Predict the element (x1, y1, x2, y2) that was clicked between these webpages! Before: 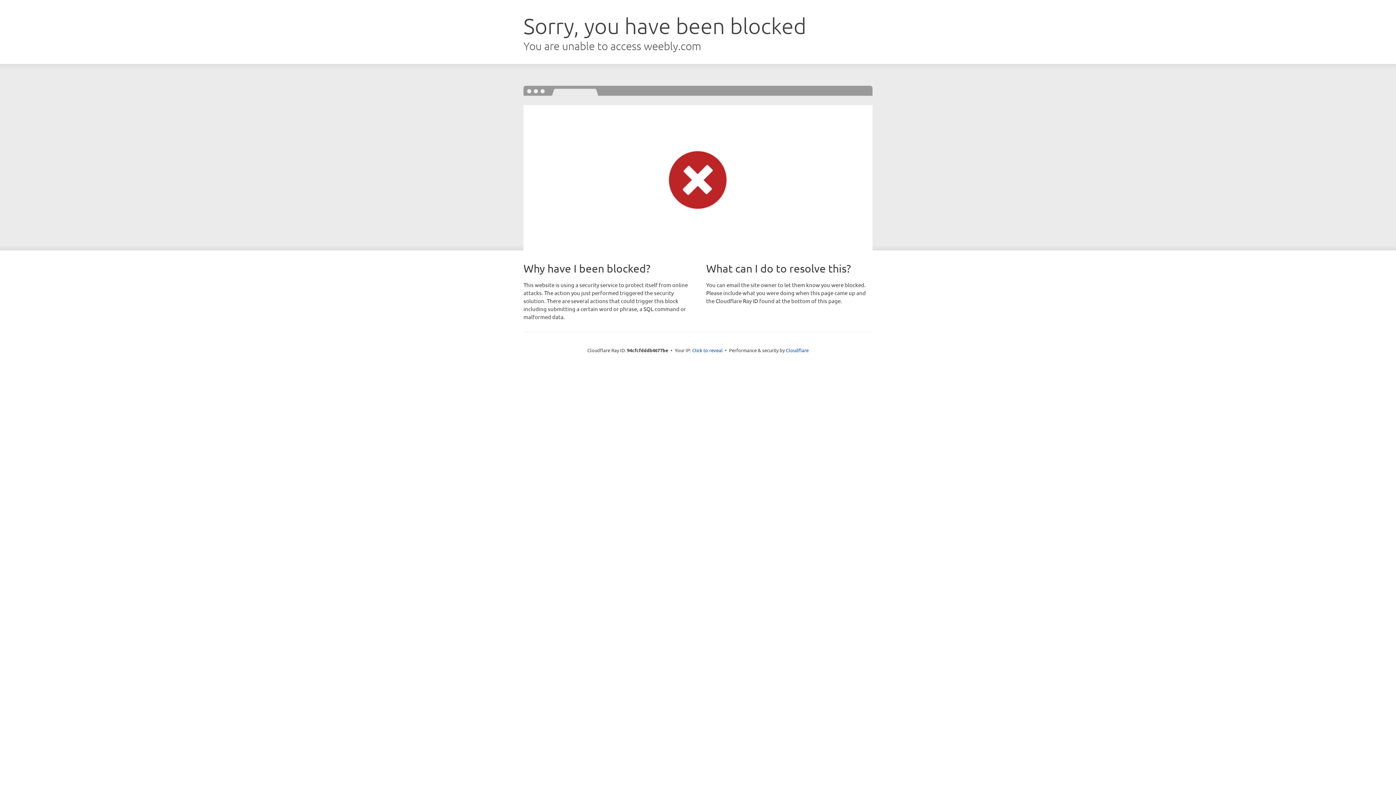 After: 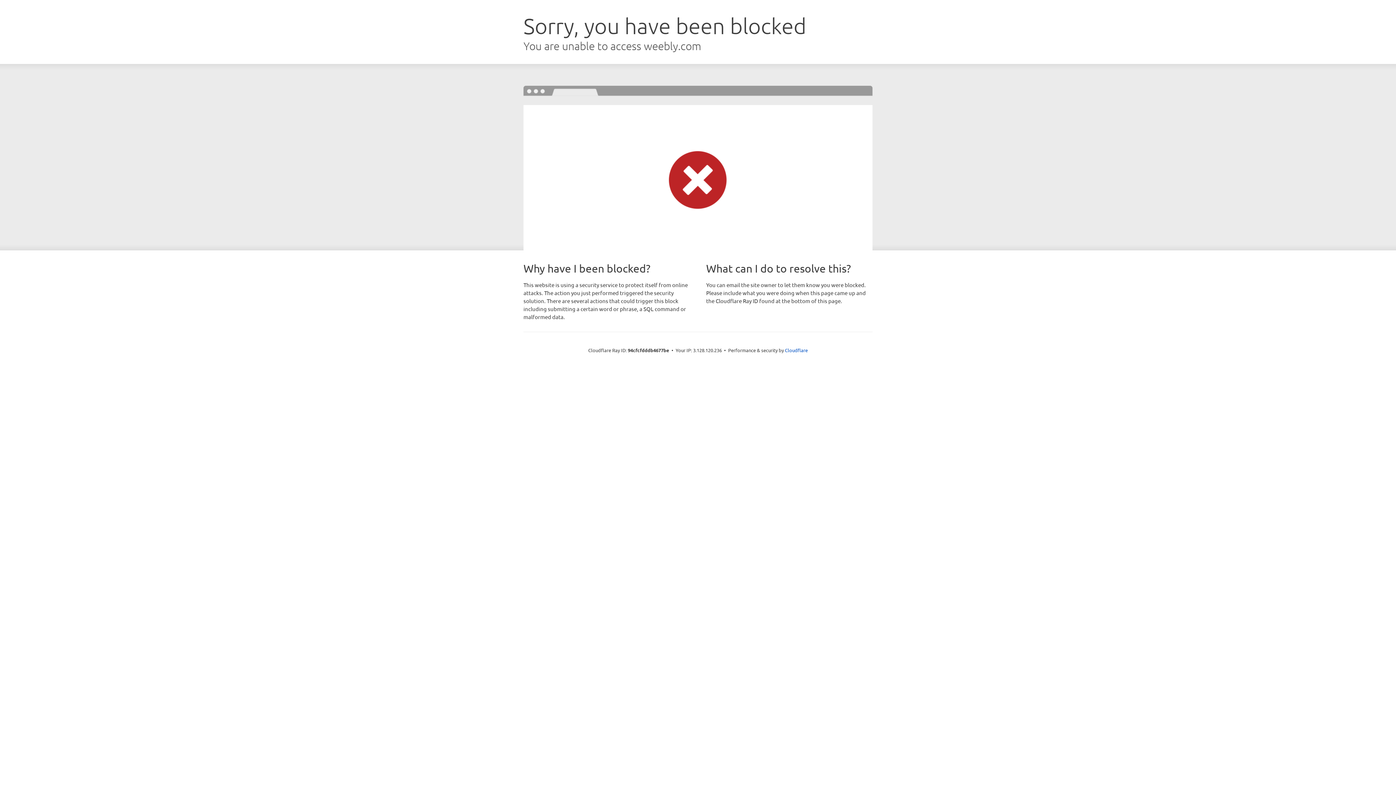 Action: bbox: (692, 346, 722, 353) label: Click to reveal